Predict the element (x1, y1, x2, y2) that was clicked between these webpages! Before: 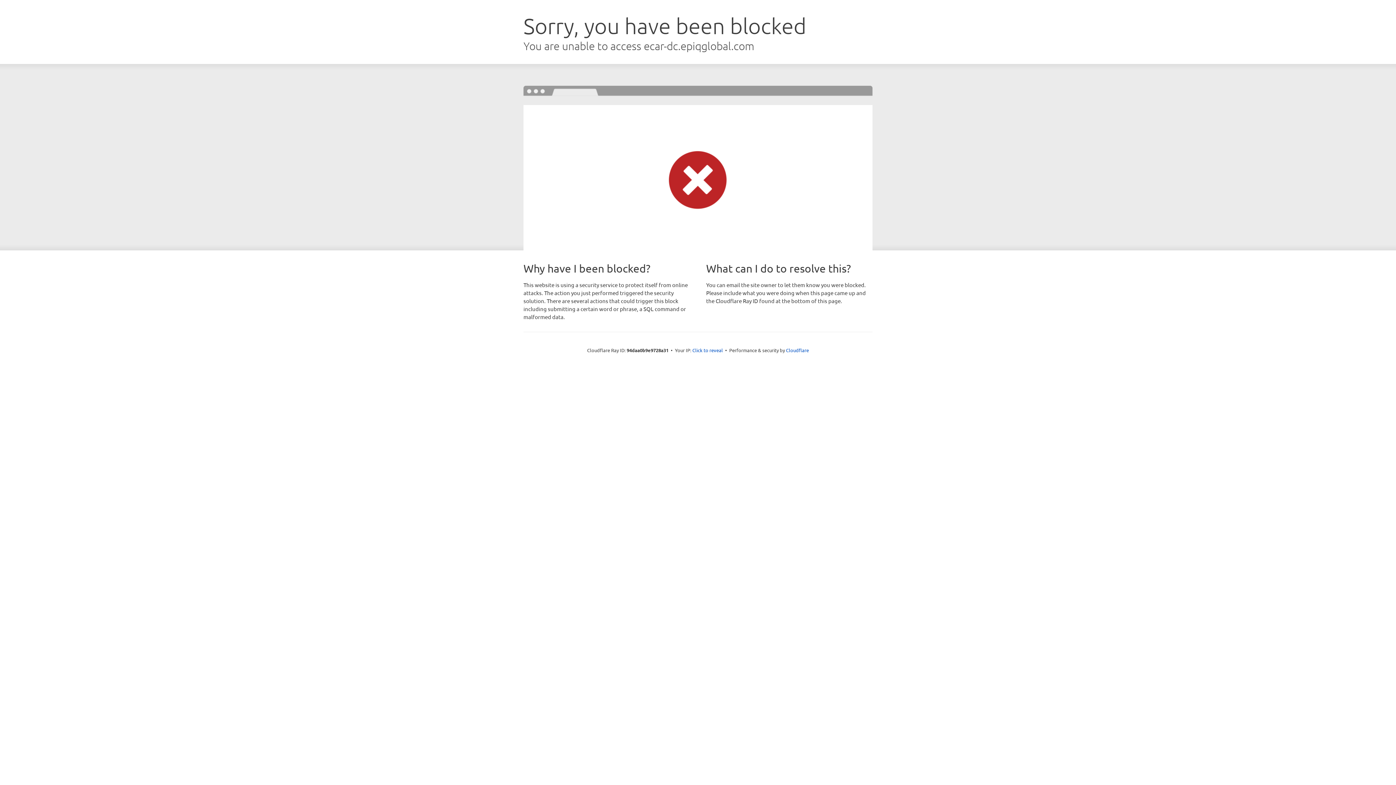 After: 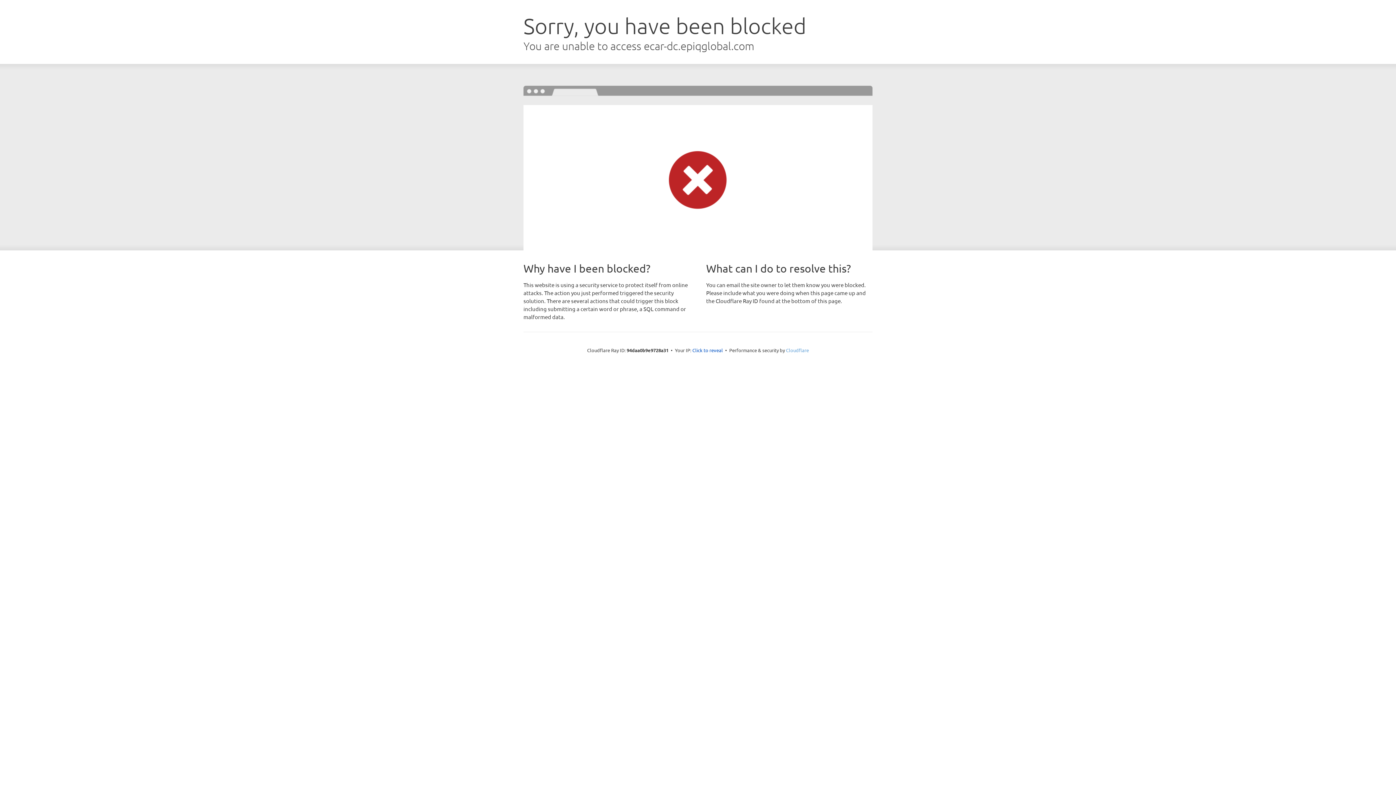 Action: label: Cloudflare bbox: (786, 347, 809, 353)